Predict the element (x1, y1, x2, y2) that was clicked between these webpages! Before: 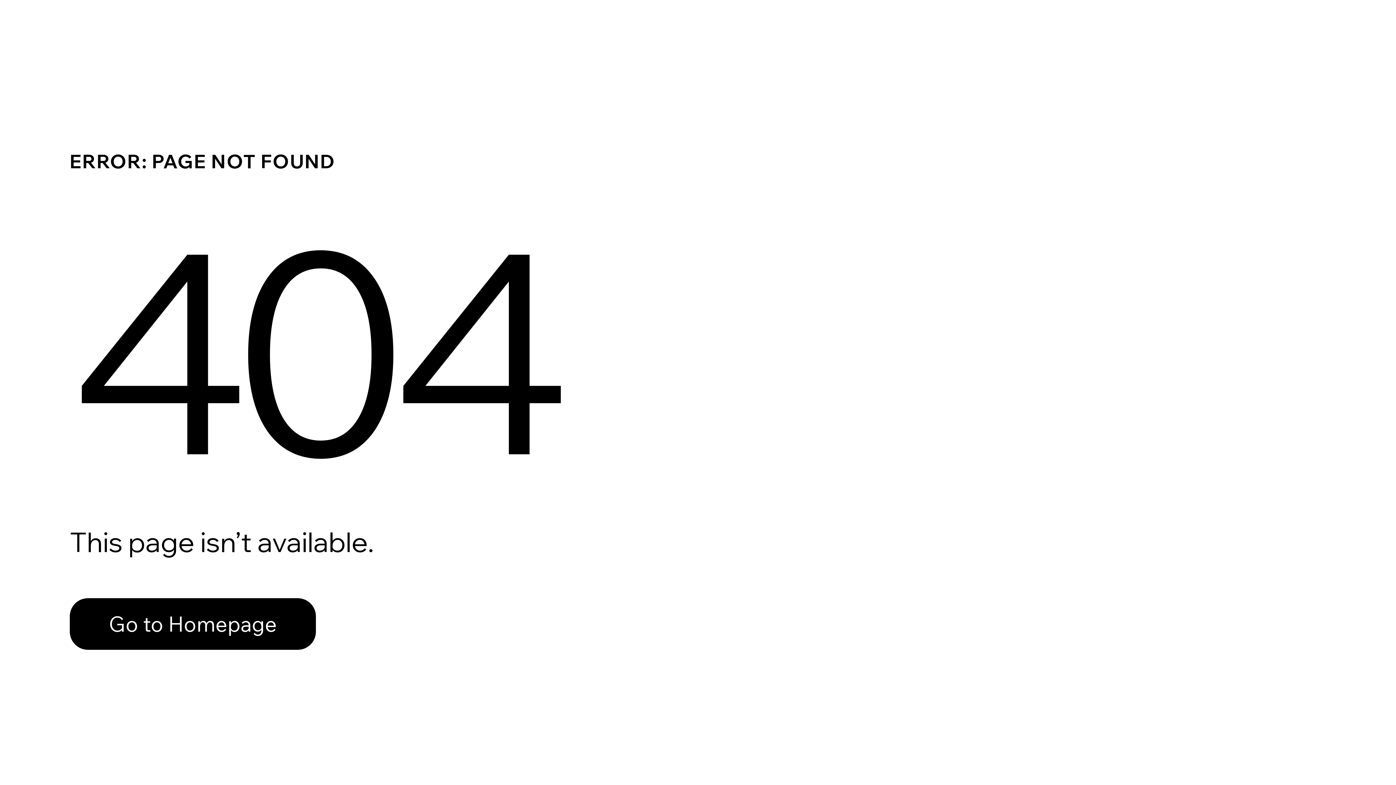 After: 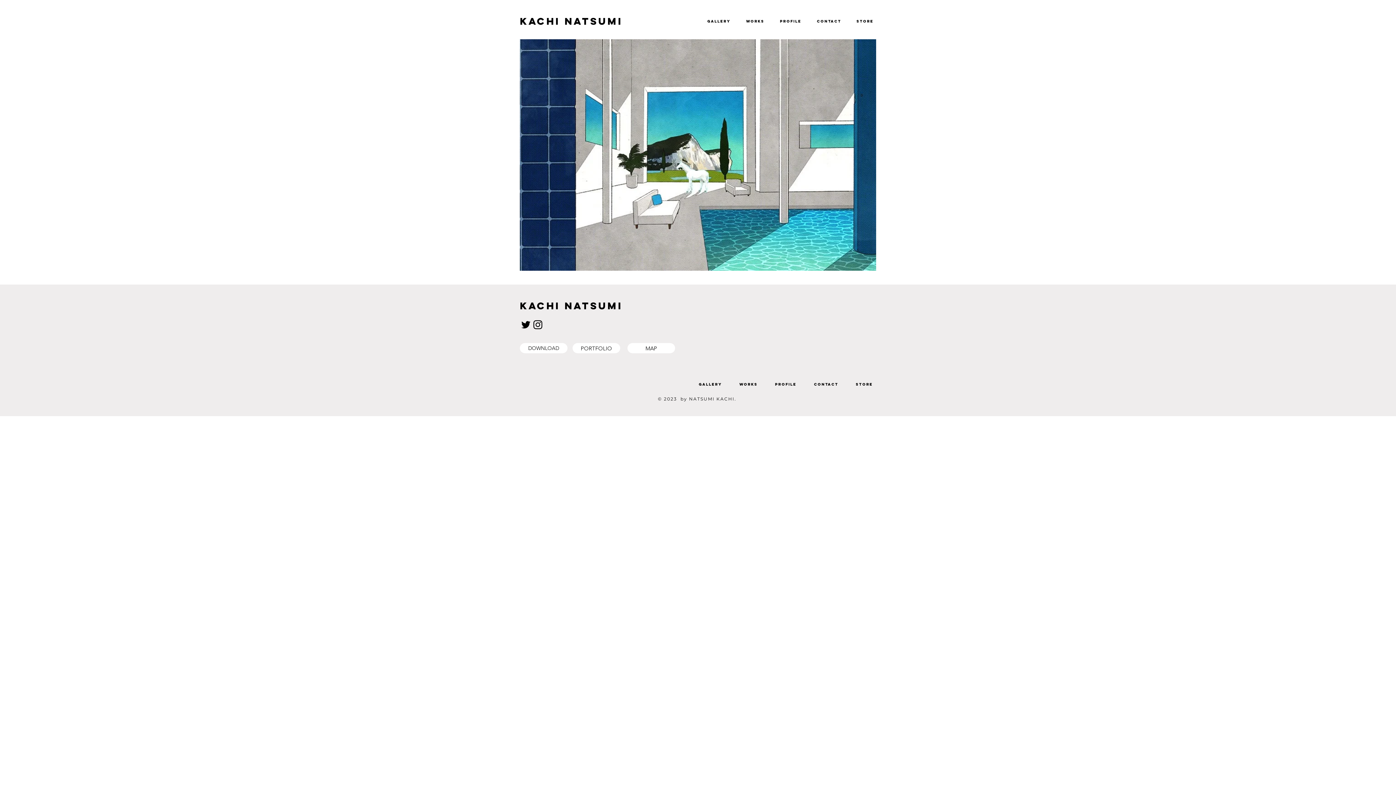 Action: label: Go to Homepage bbox: (69, 582, 768, 659)